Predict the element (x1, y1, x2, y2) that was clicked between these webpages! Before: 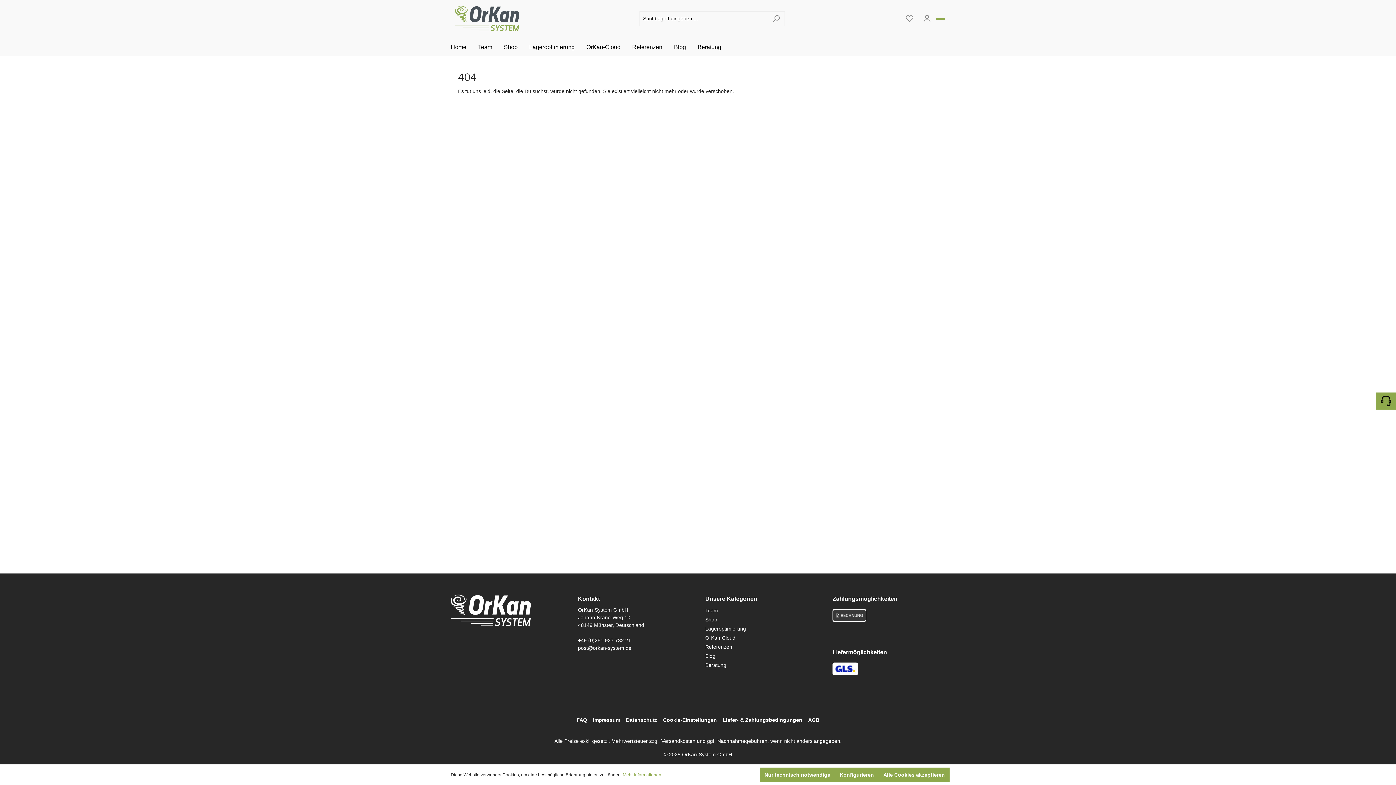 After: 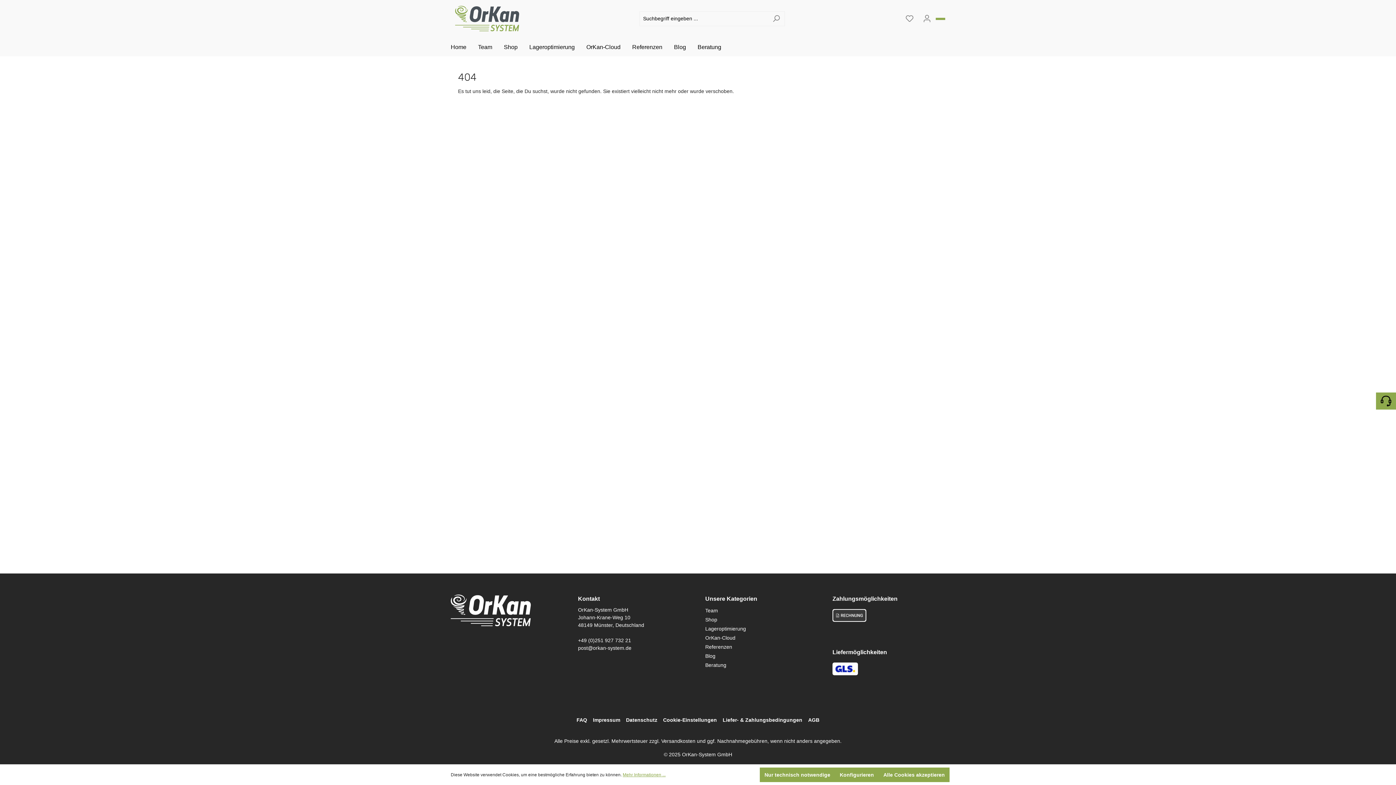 Action: bbox: (661, 738, 695, 744) label: Versandkosten